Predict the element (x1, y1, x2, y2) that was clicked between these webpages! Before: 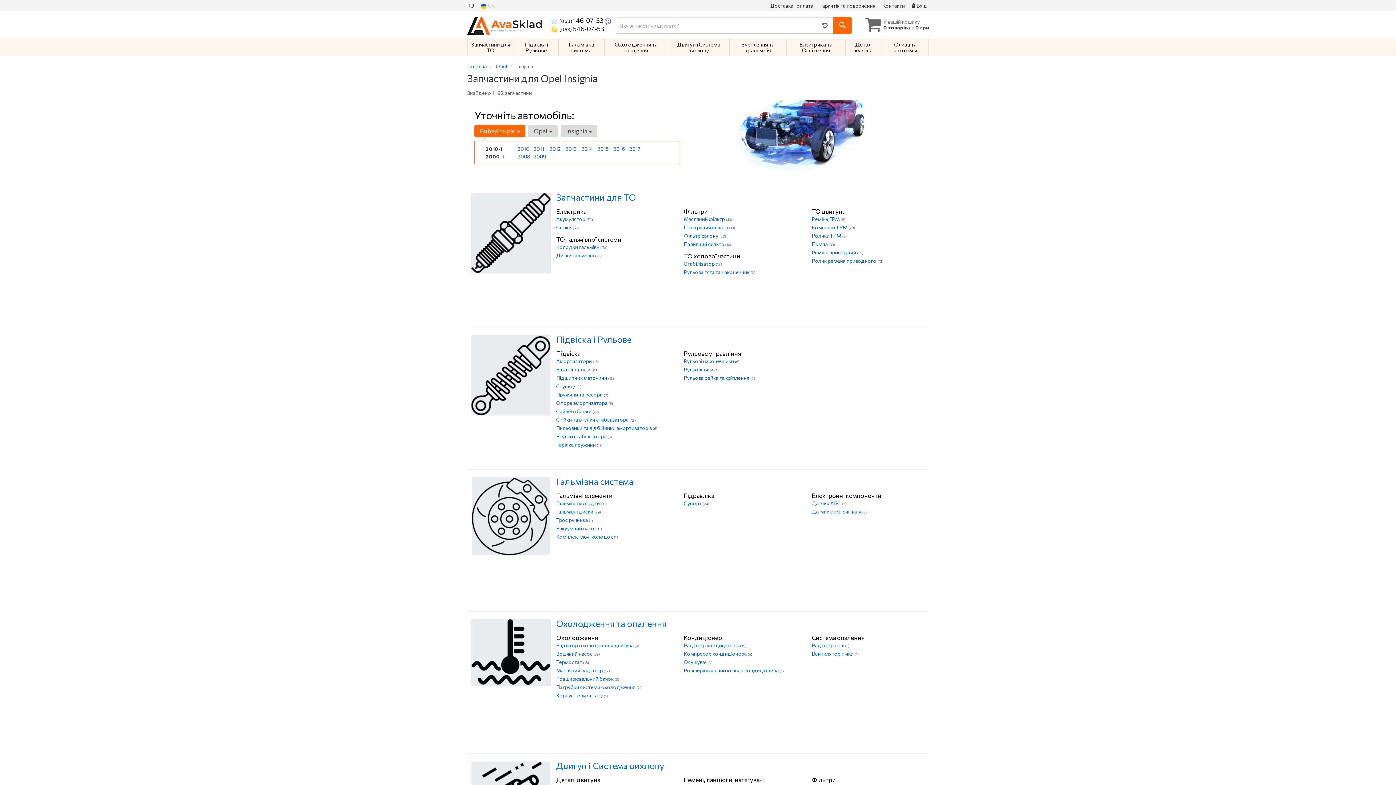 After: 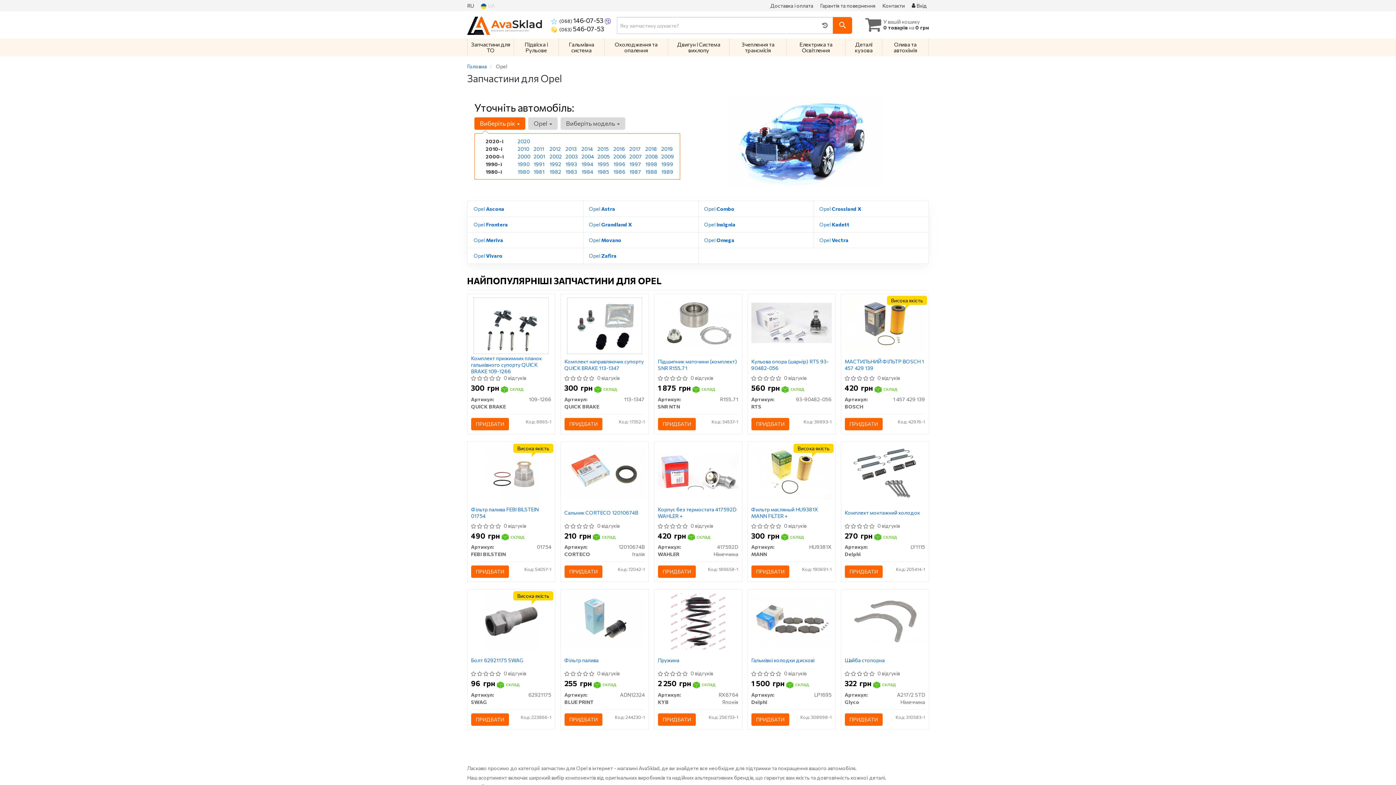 Action: bbox: (496, 63, 507, 69) label: Opel